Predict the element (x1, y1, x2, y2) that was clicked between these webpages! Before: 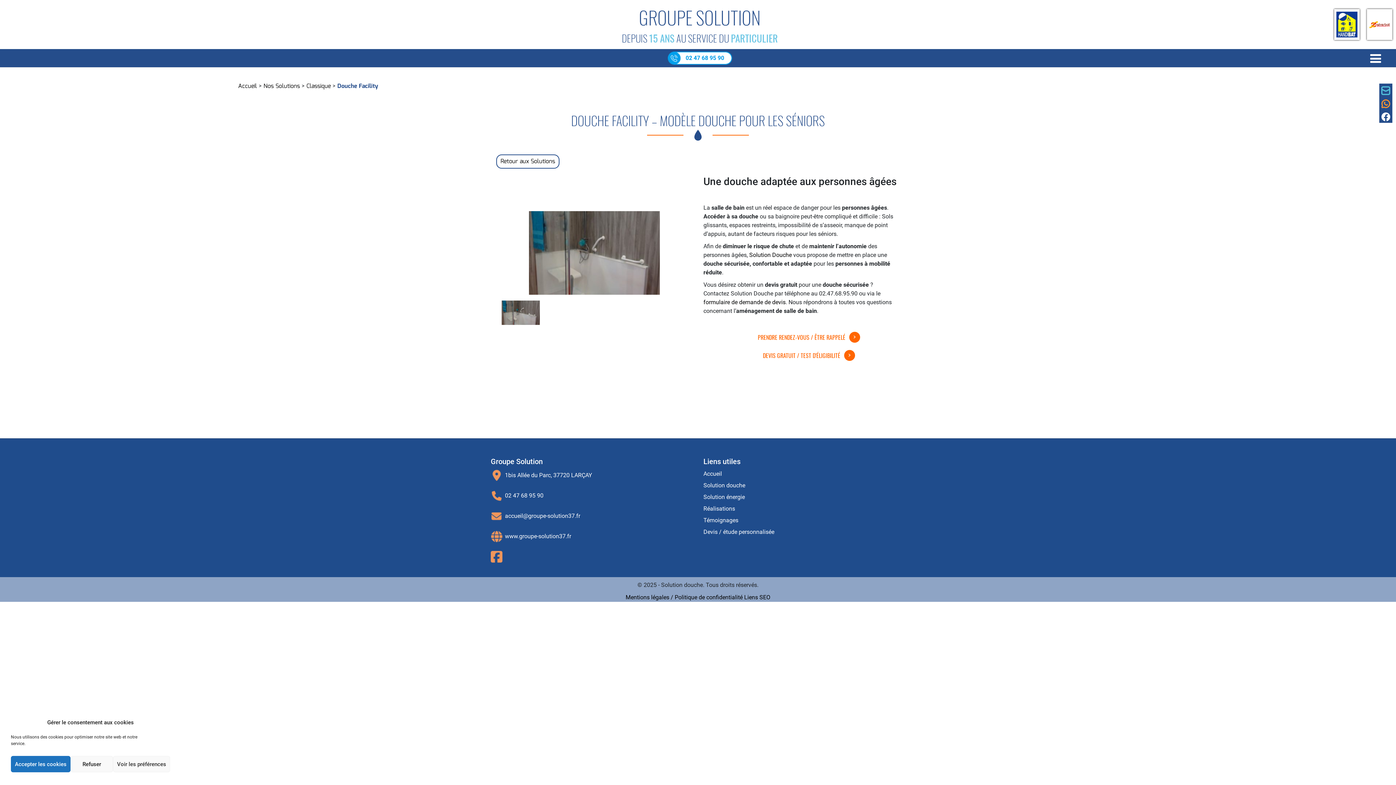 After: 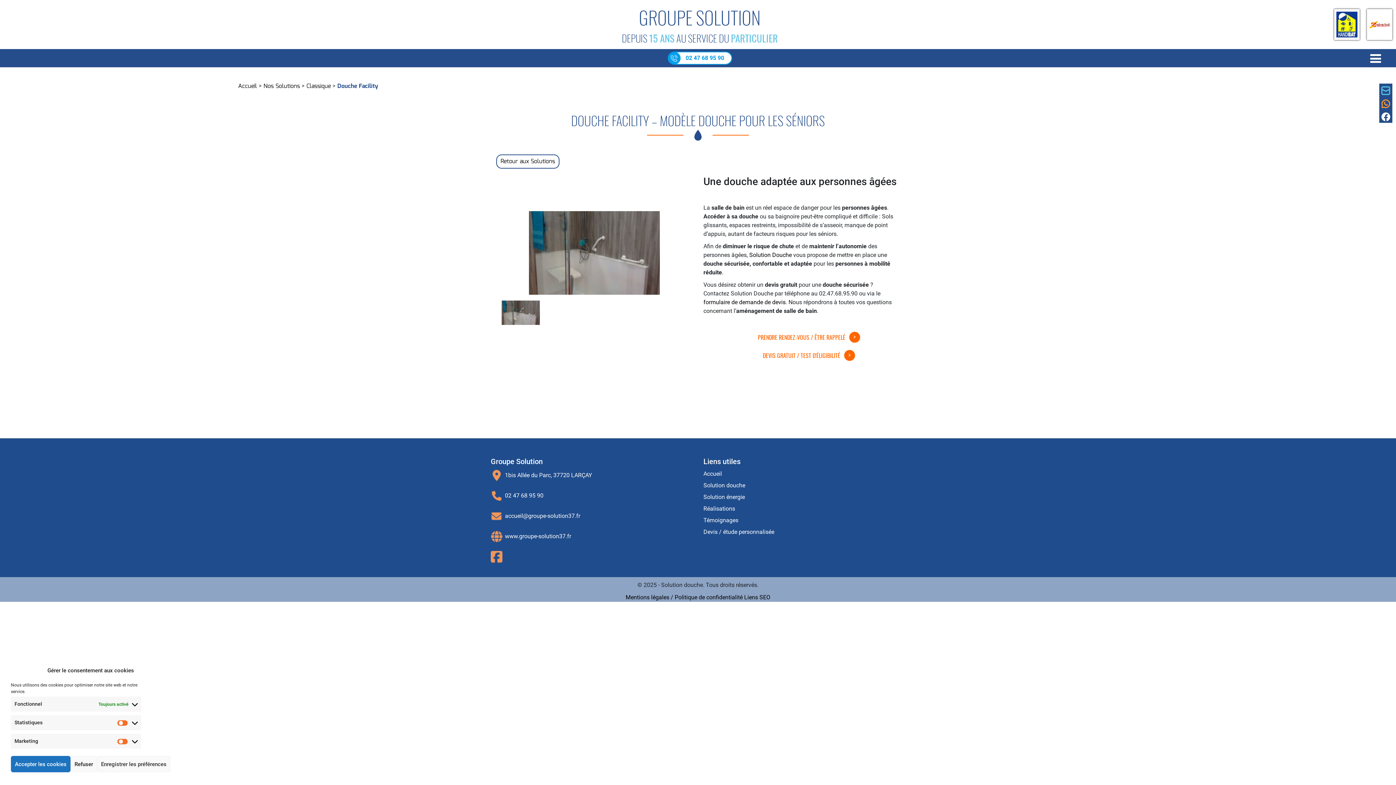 Action: label: Voir les préférences bbox: (113, 756, 170, 772)